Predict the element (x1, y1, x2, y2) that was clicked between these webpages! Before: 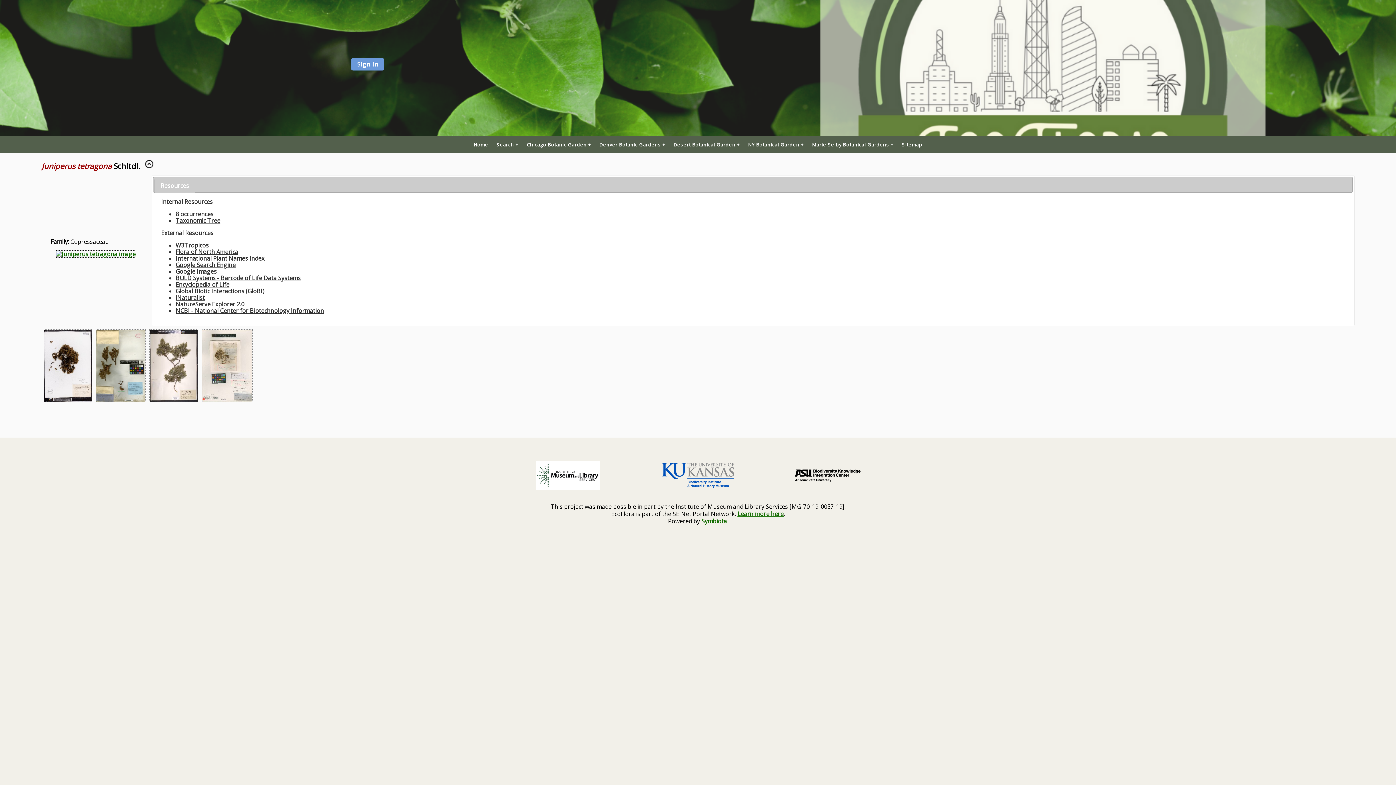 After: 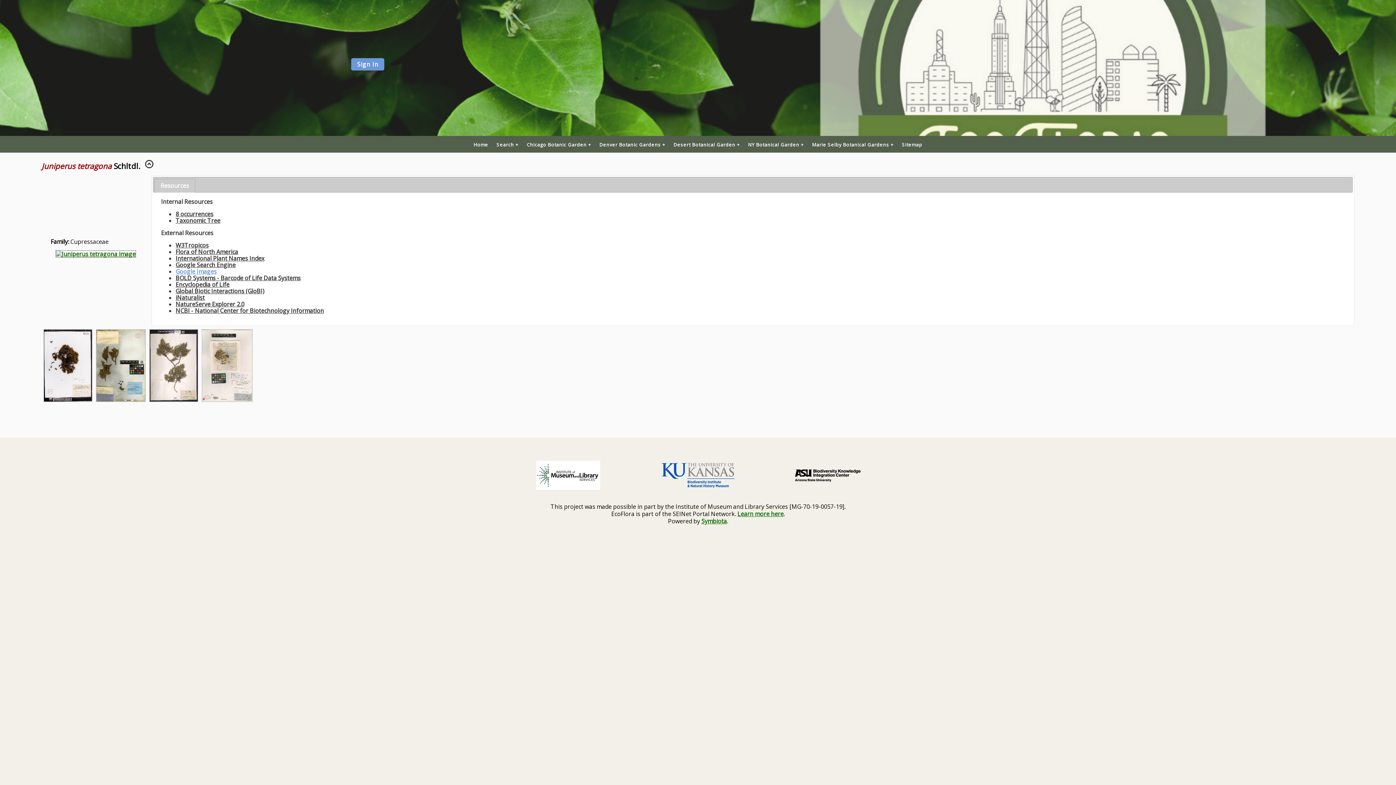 Action: bbox: (175, 267, 216, 275) label: Google Images